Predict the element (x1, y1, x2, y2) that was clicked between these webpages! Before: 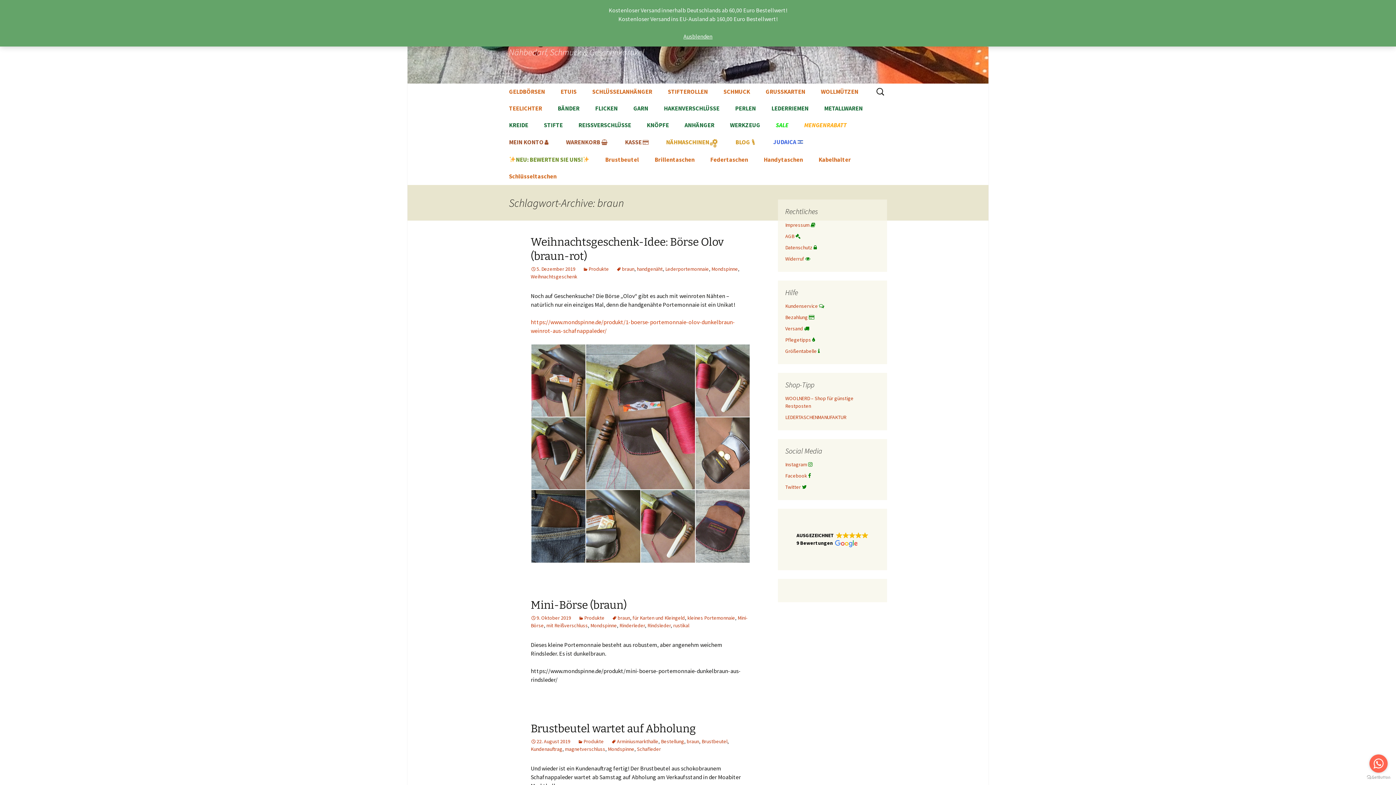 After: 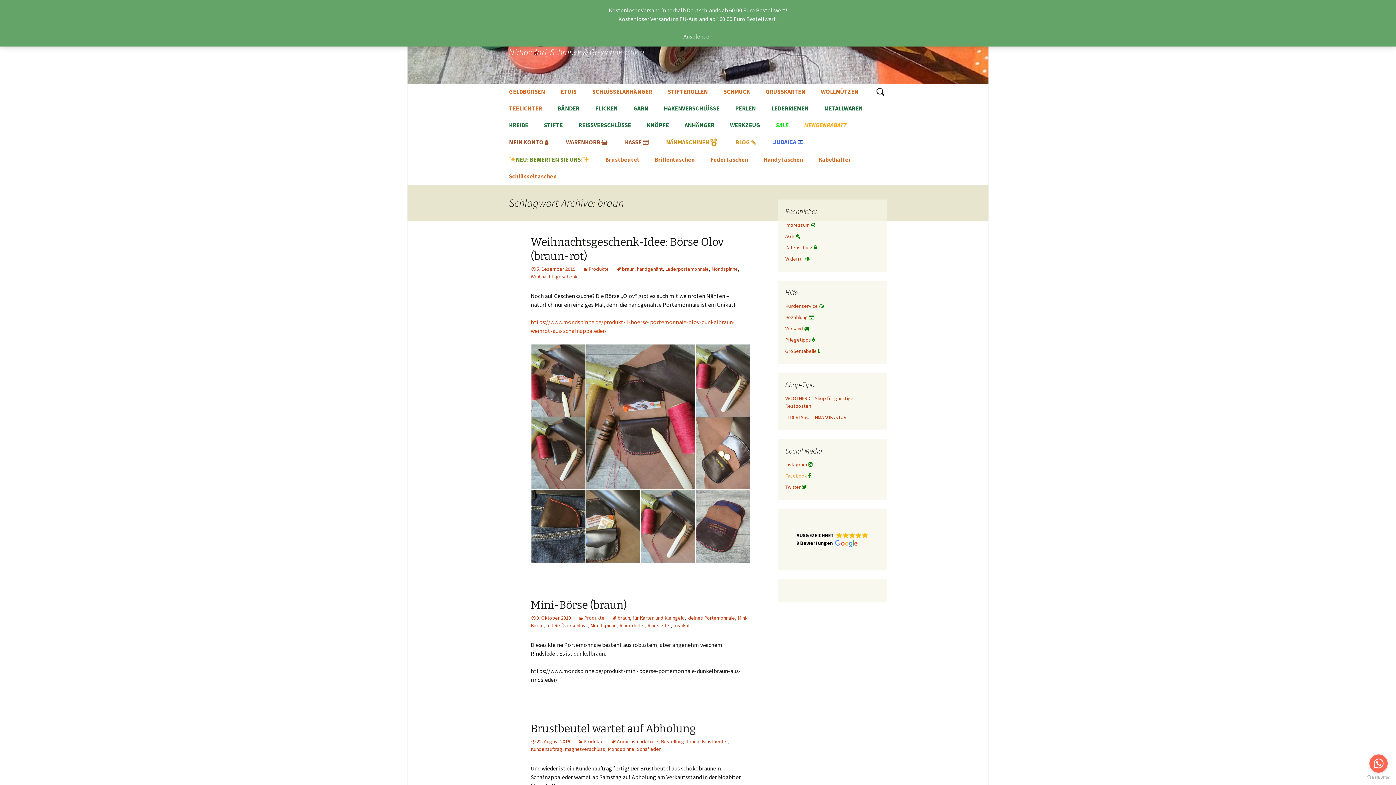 Action: bbox: (785, 472, 813, 479) label: Facebook 